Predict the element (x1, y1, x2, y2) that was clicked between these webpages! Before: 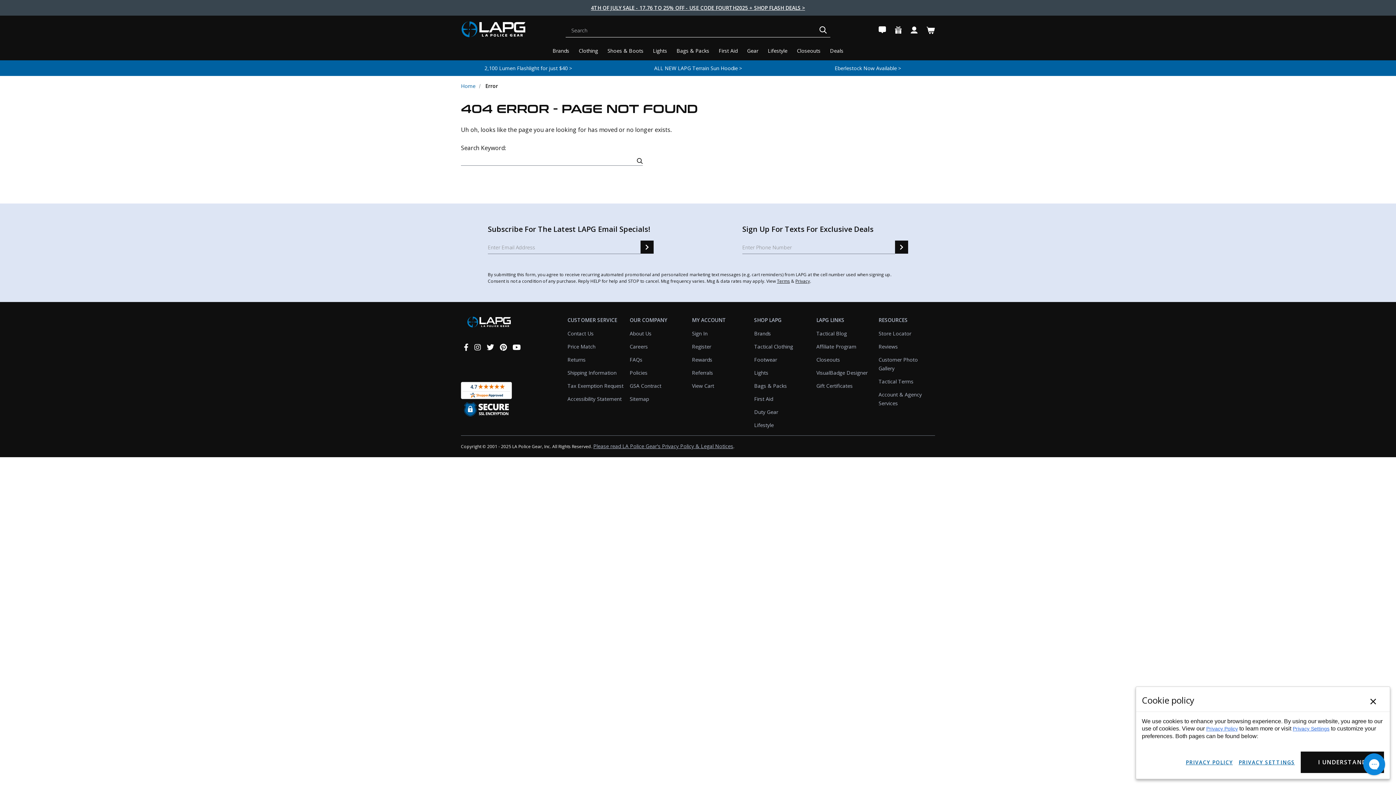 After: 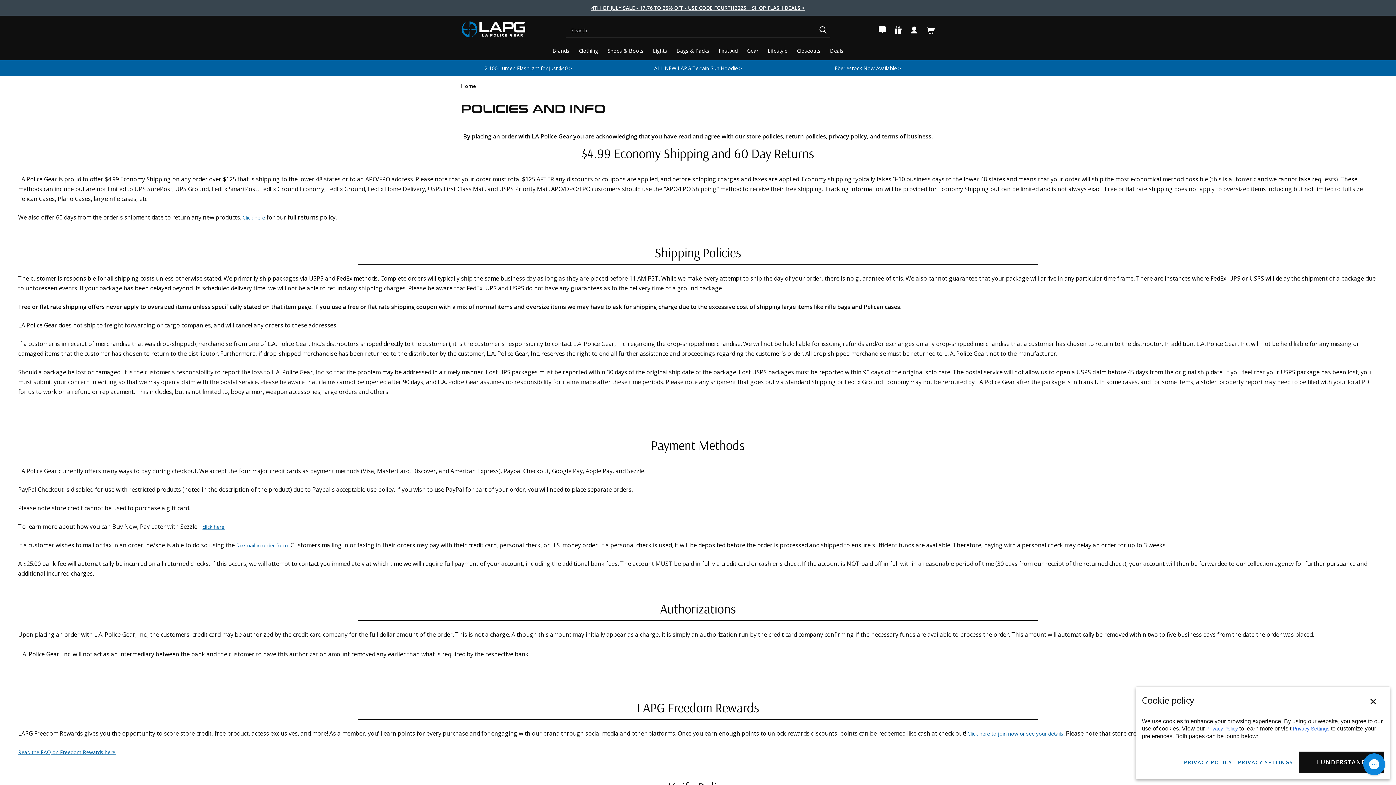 Action: bbox: (777, 278, 790, 284) label: Terms